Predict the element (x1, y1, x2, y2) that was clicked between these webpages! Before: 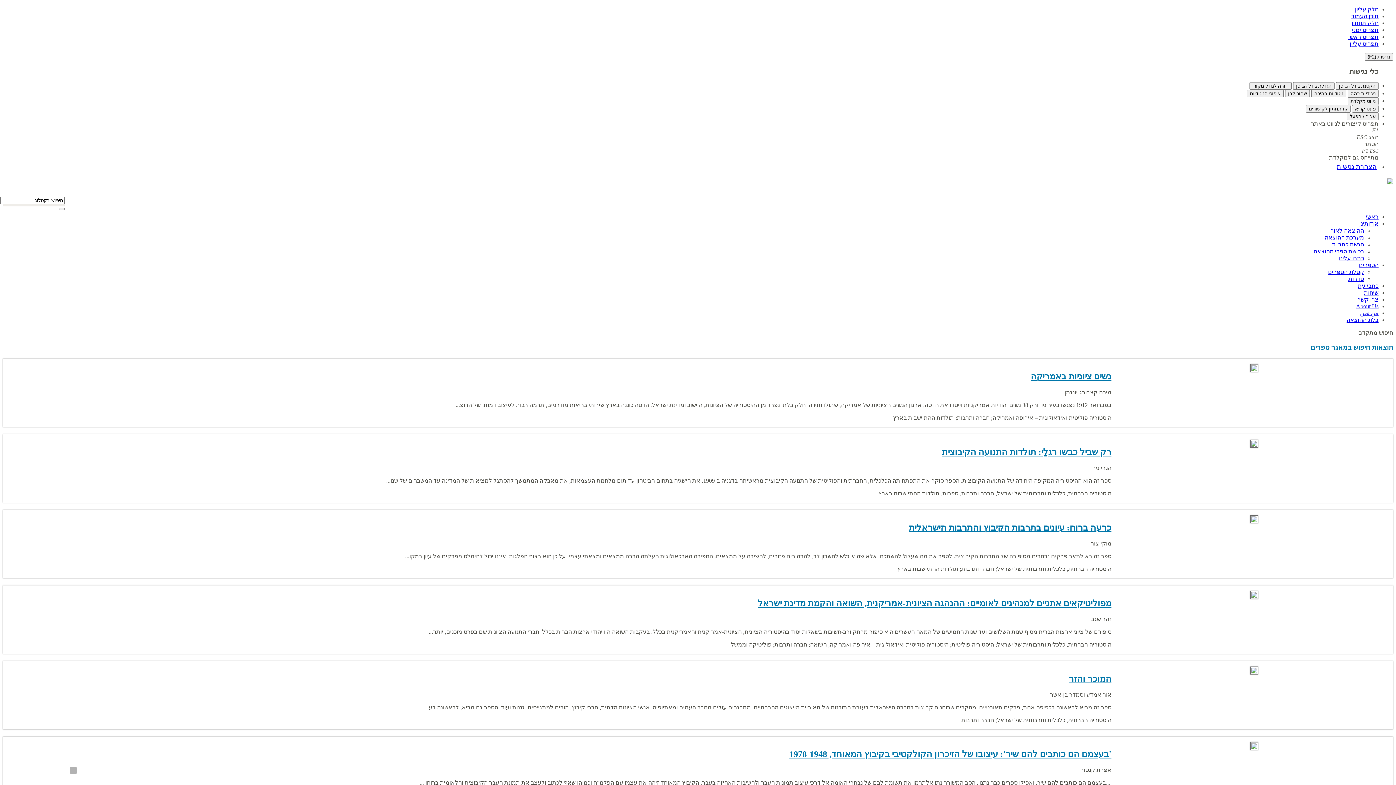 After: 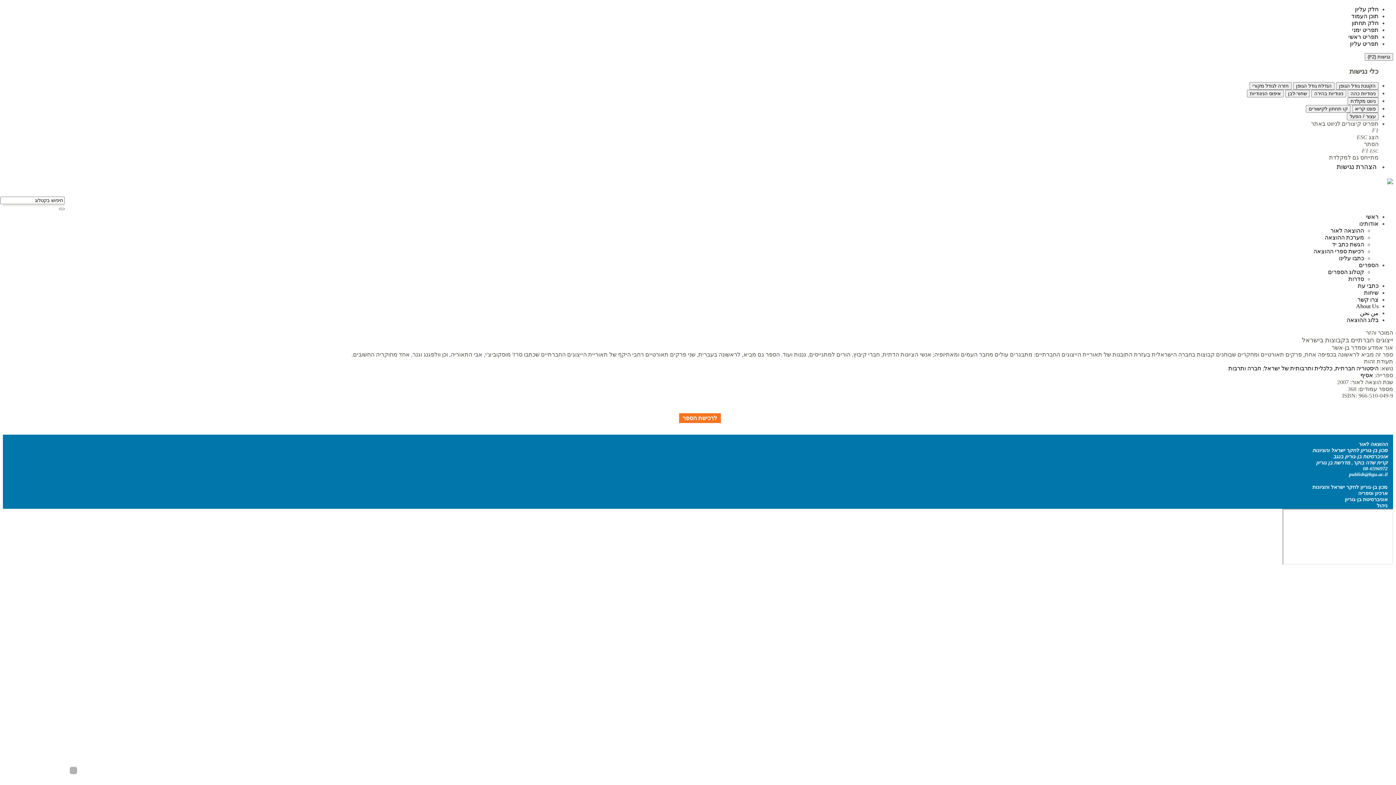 Action: bbox: (1250, 669, 1258, 675)